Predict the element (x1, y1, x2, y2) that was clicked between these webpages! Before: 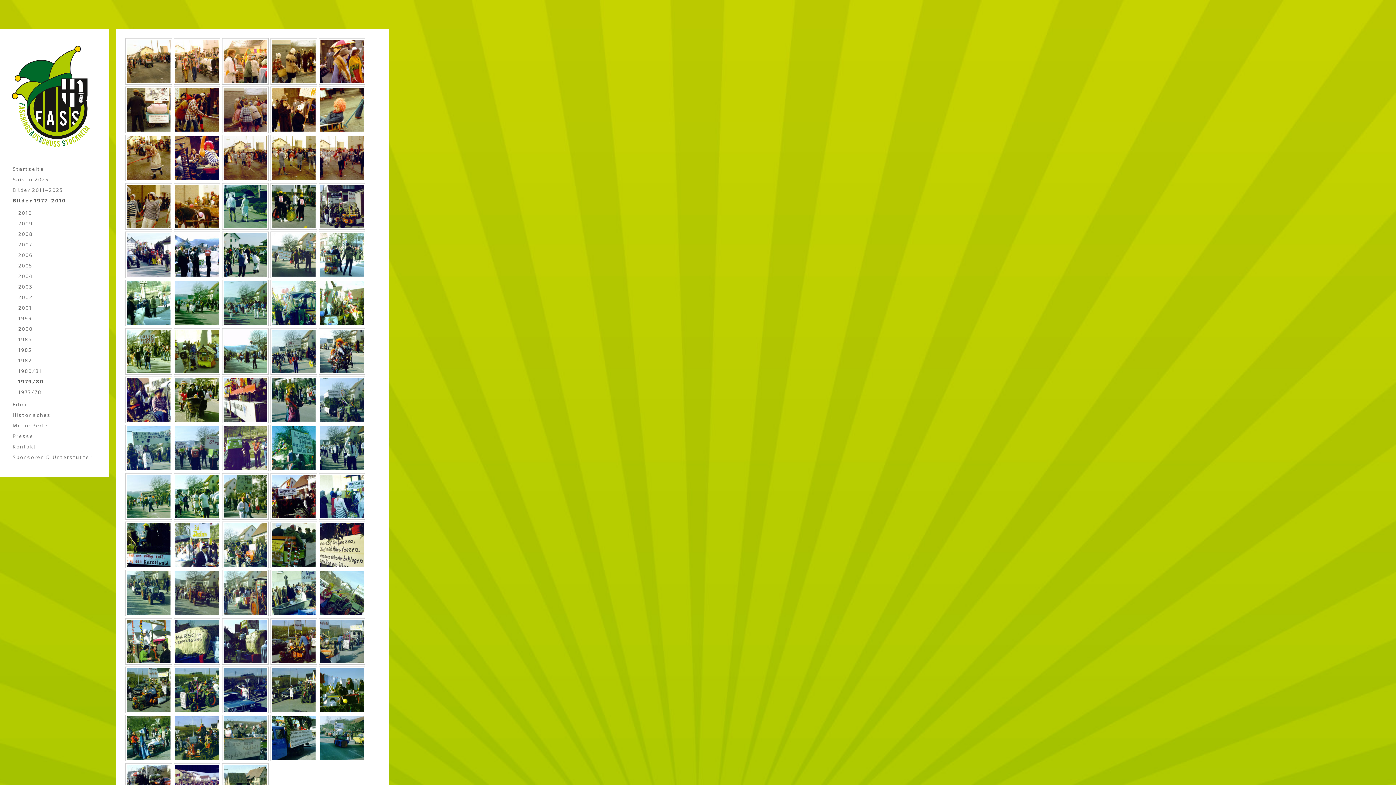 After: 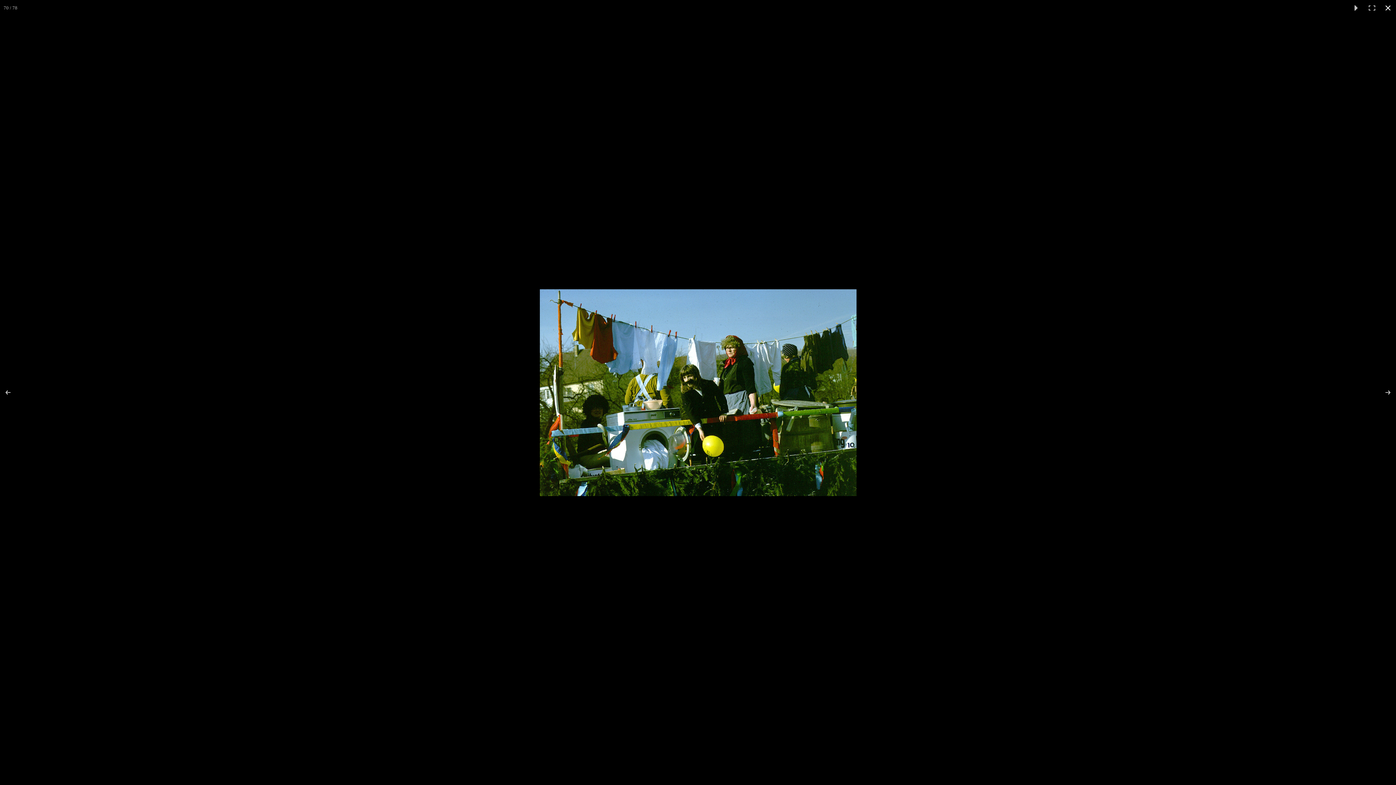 Action: bbox: (318, 666, 365, 713)